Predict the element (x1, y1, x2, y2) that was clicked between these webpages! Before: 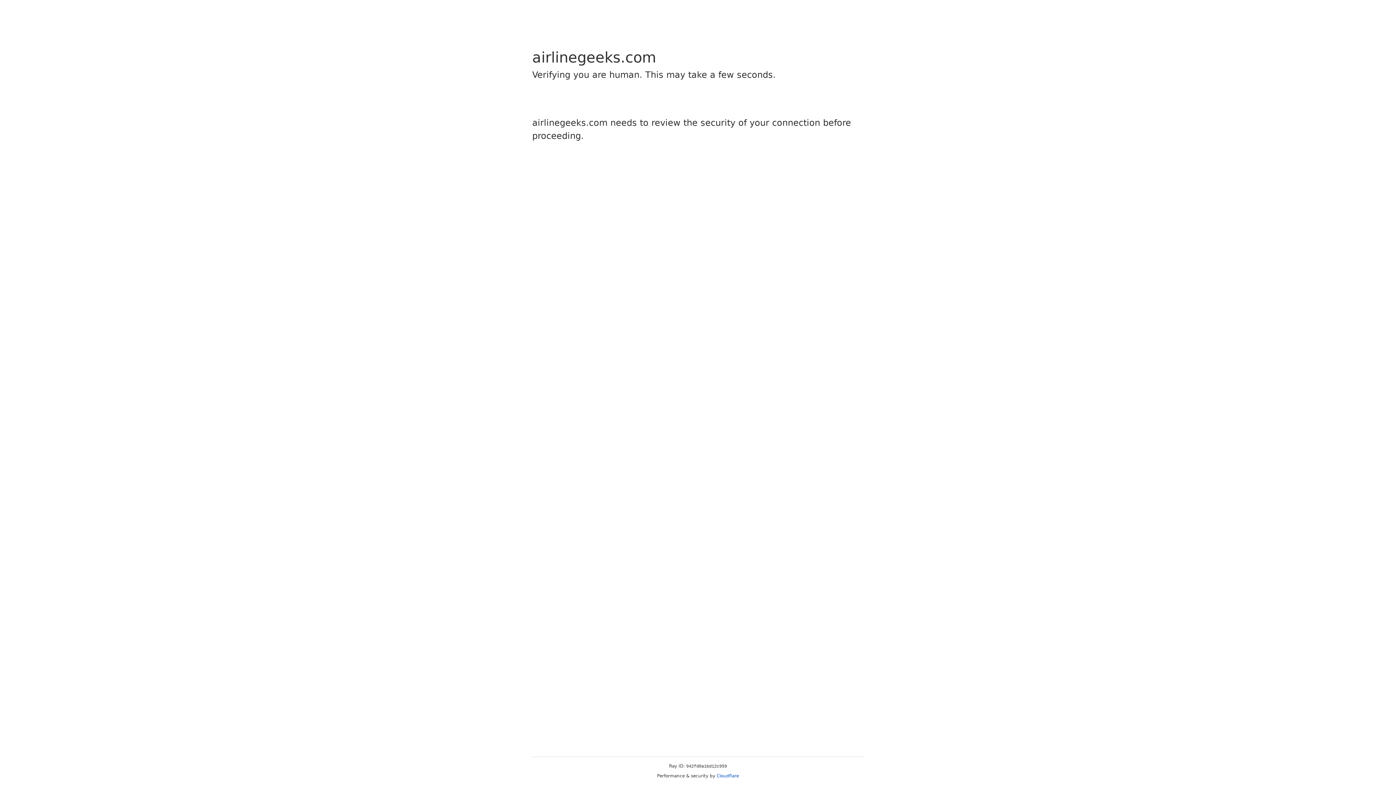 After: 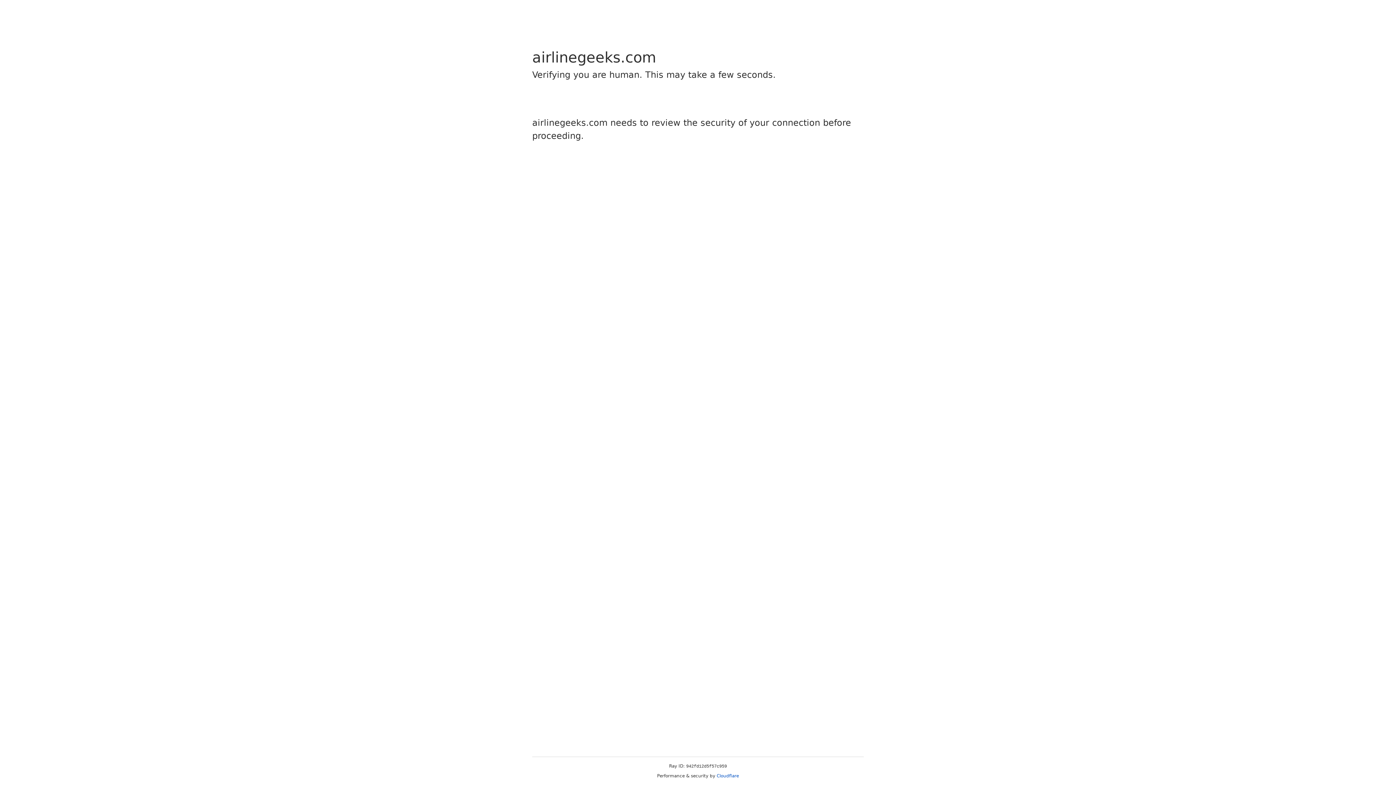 Action: bbox: (716, 773, 739, 778) label: Cloudflare